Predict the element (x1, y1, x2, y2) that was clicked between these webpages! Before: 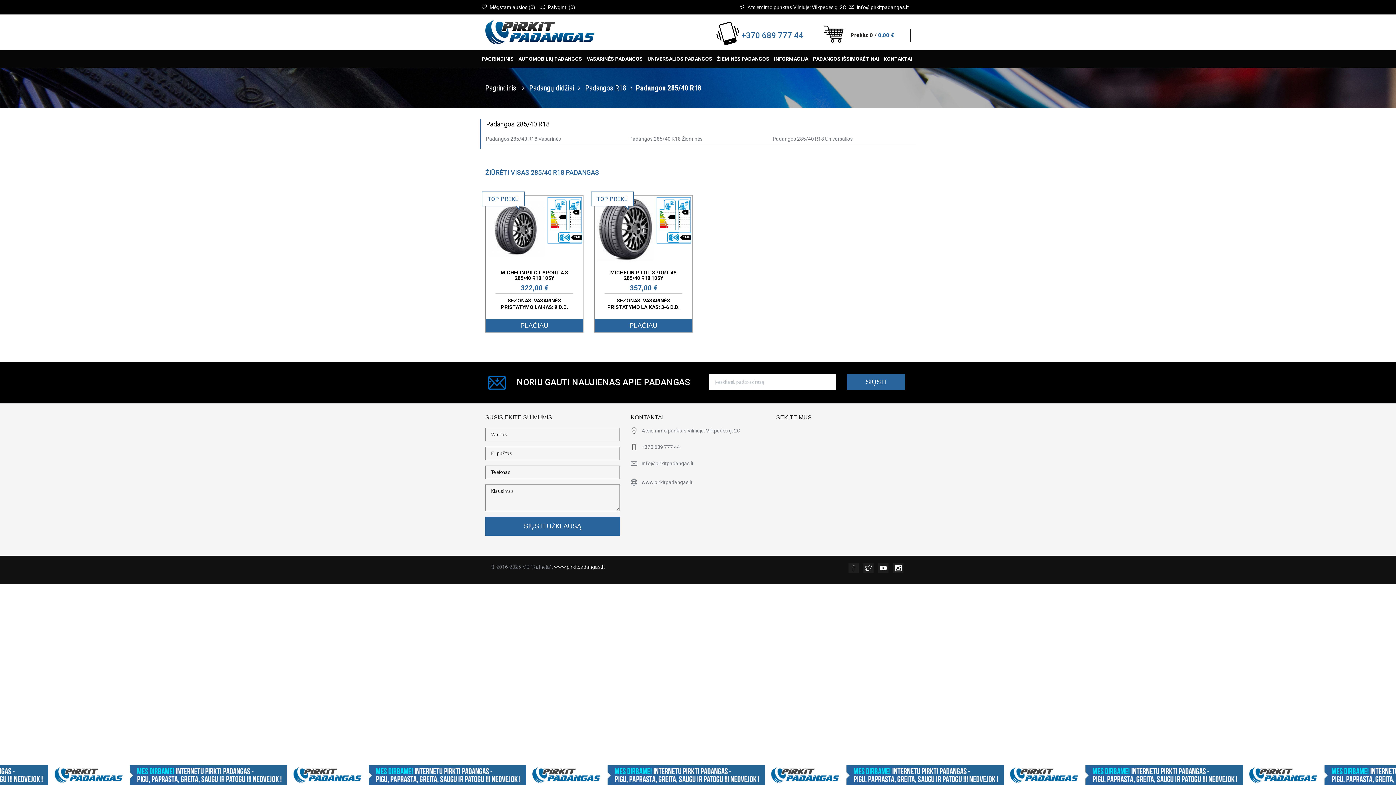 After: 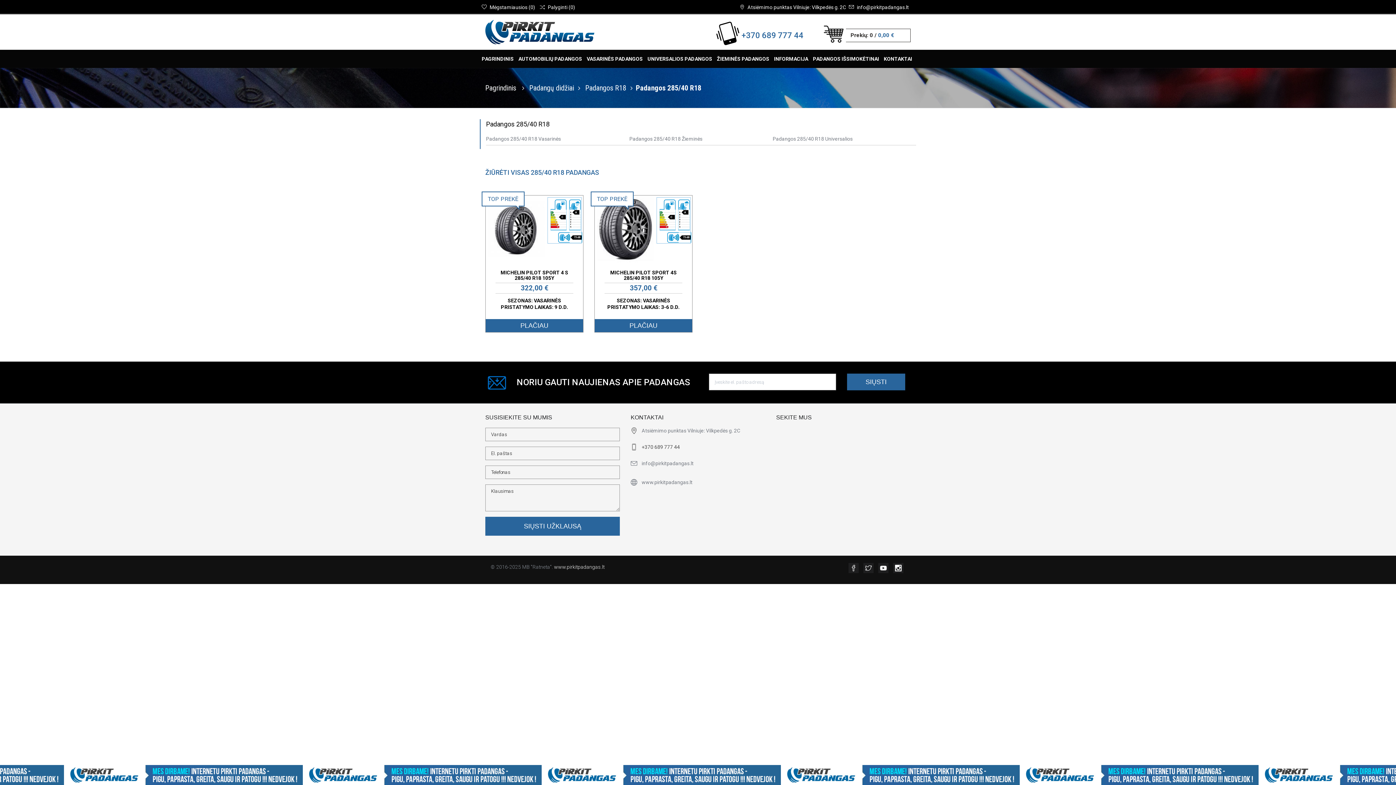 Action: bbox: (641, 444, 679, 450) label: +370 689 777 44